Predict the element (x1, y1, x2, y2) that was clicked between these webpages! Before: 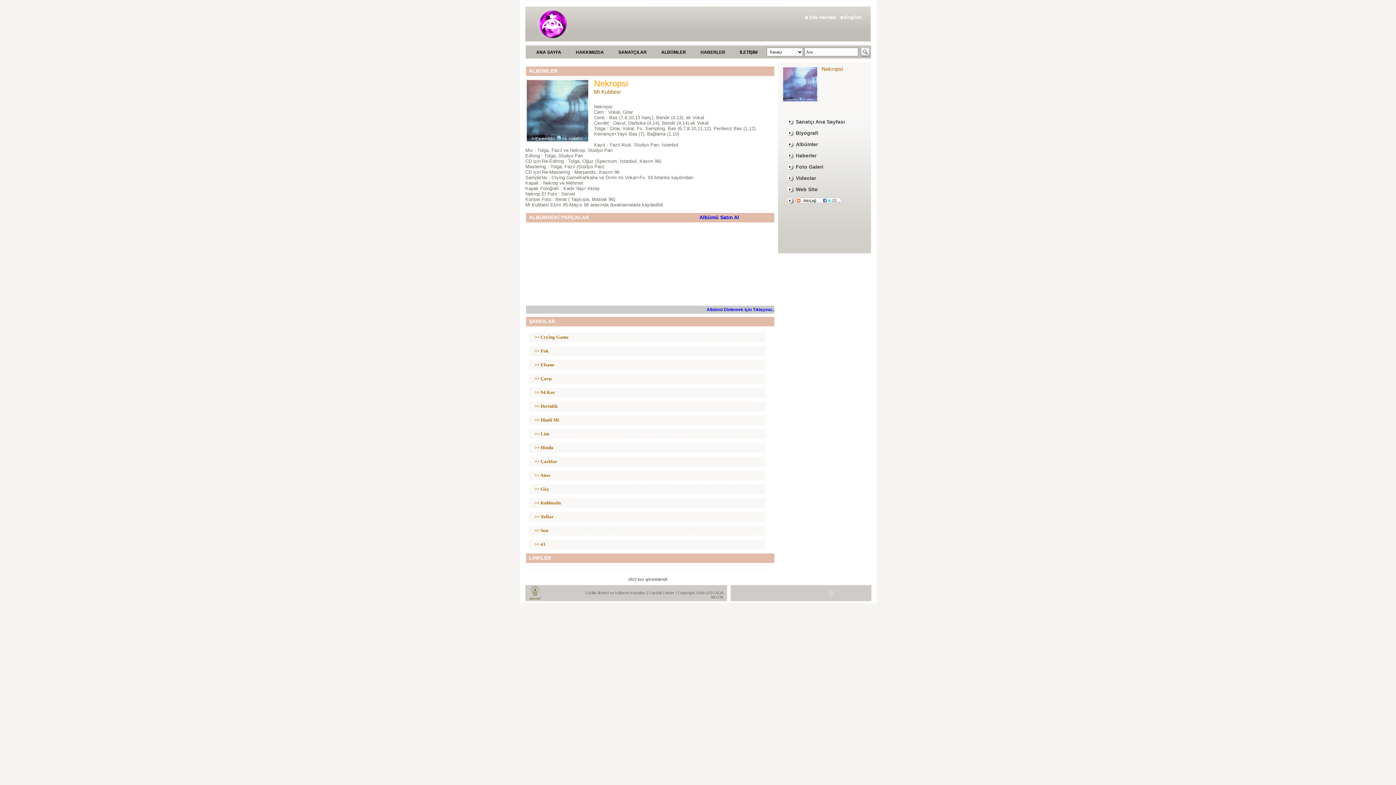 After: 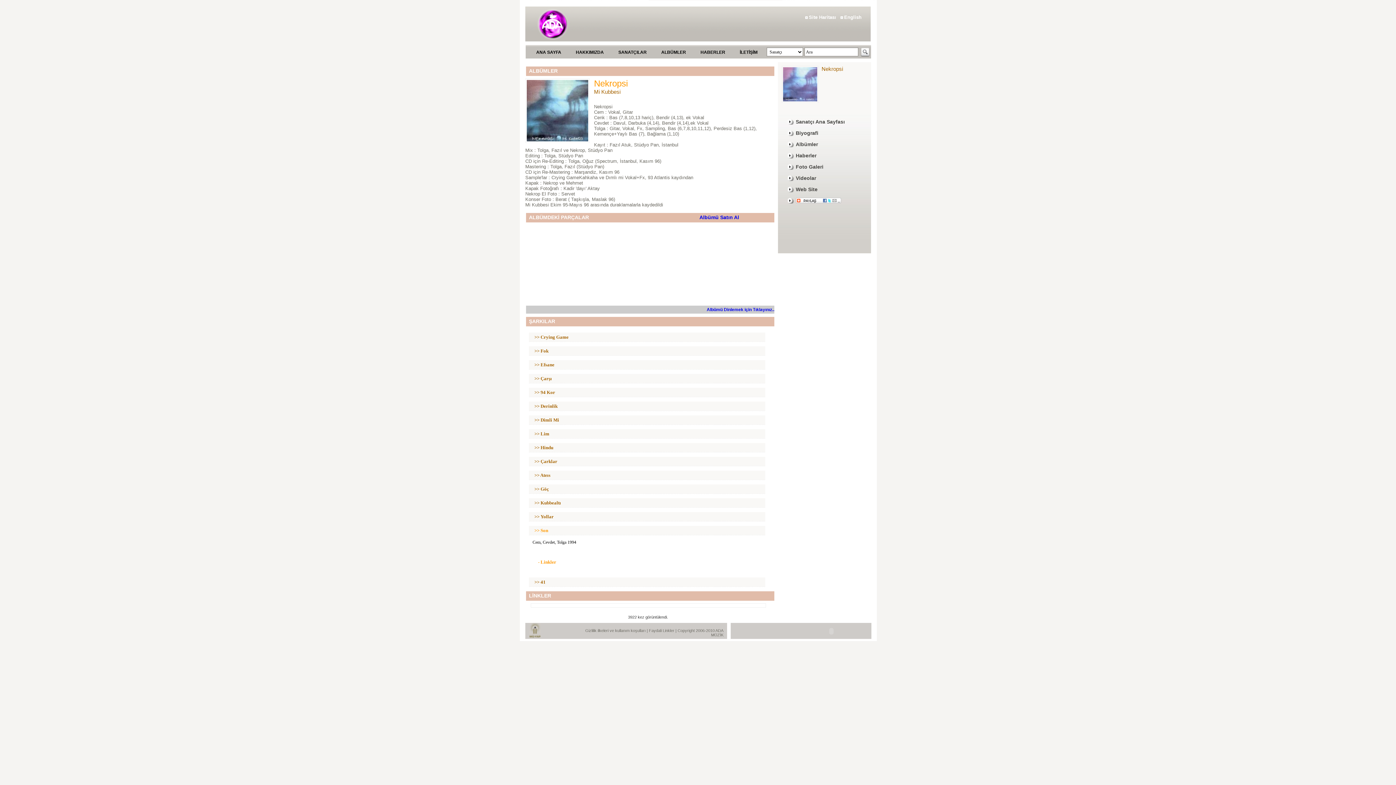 Action: bbox: (529, 526, 765, 535) label: >> Son